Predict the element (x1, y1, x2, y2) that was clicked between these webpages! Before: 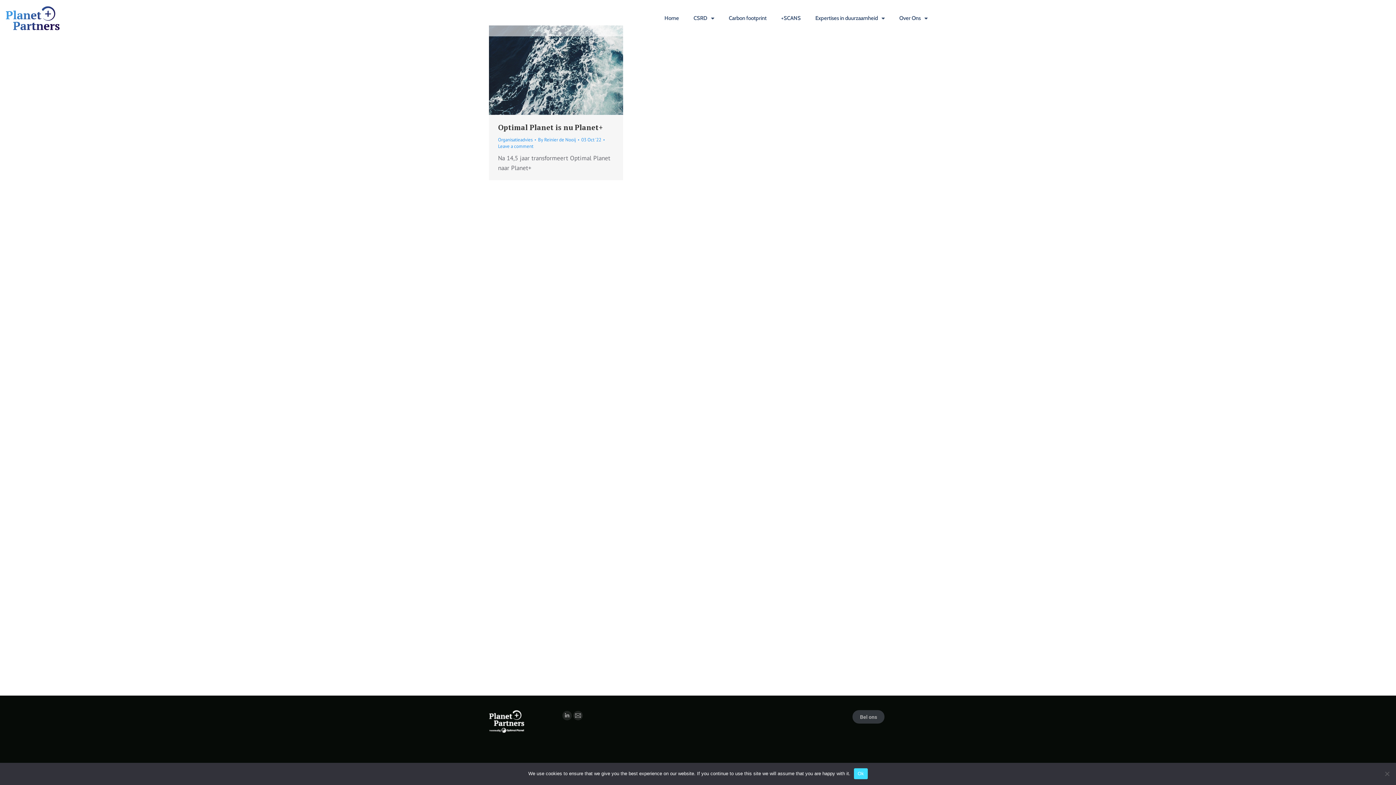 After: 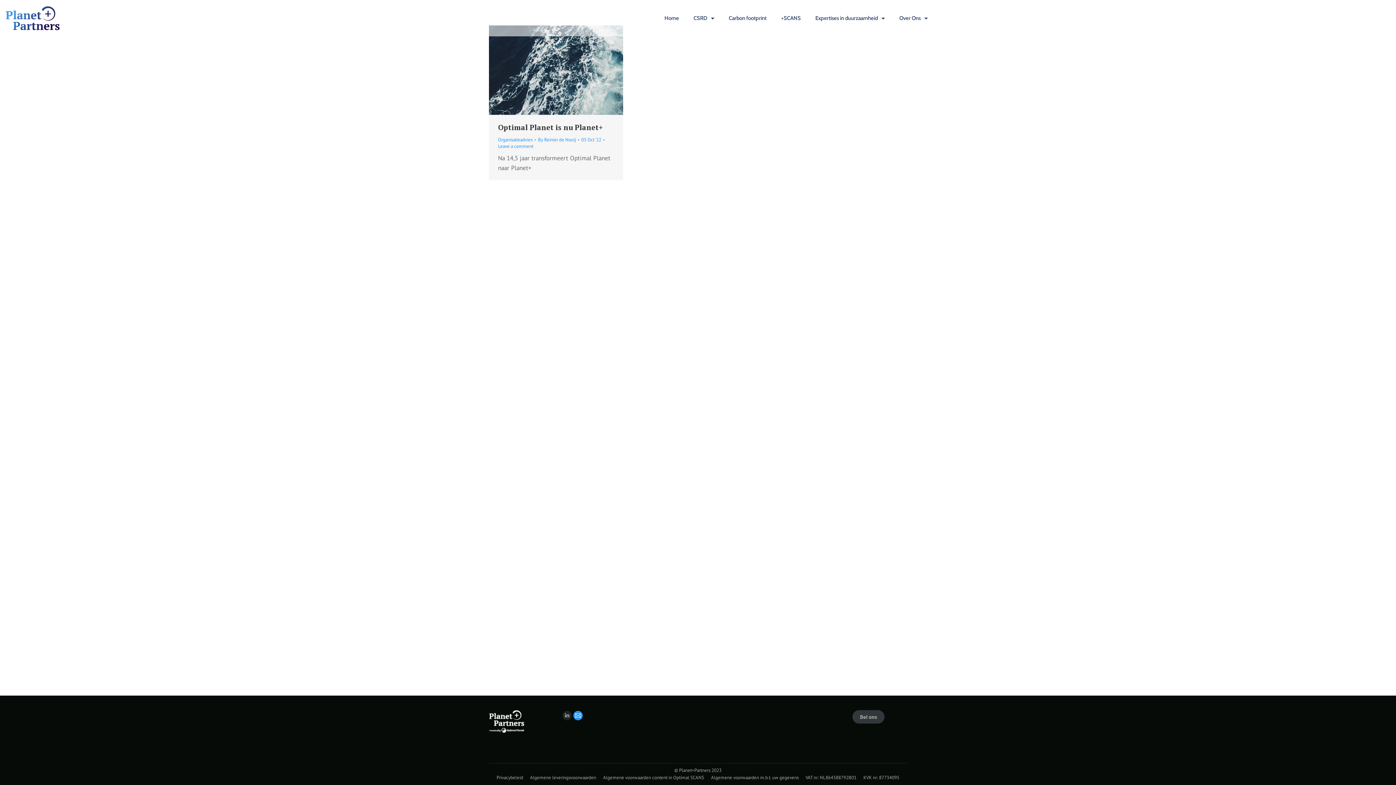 Action: label: Mail page opens in new window bbox: (573, 711, 582, 720)